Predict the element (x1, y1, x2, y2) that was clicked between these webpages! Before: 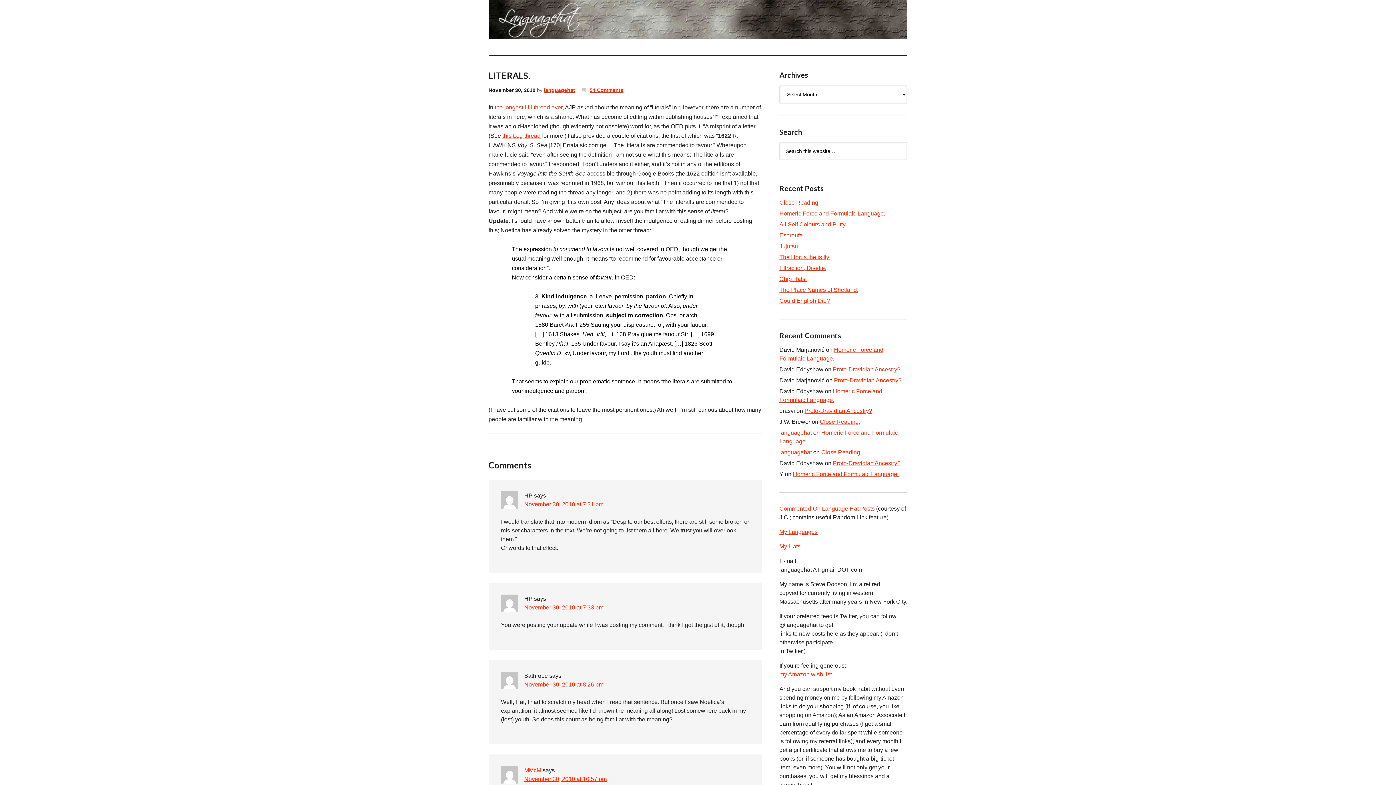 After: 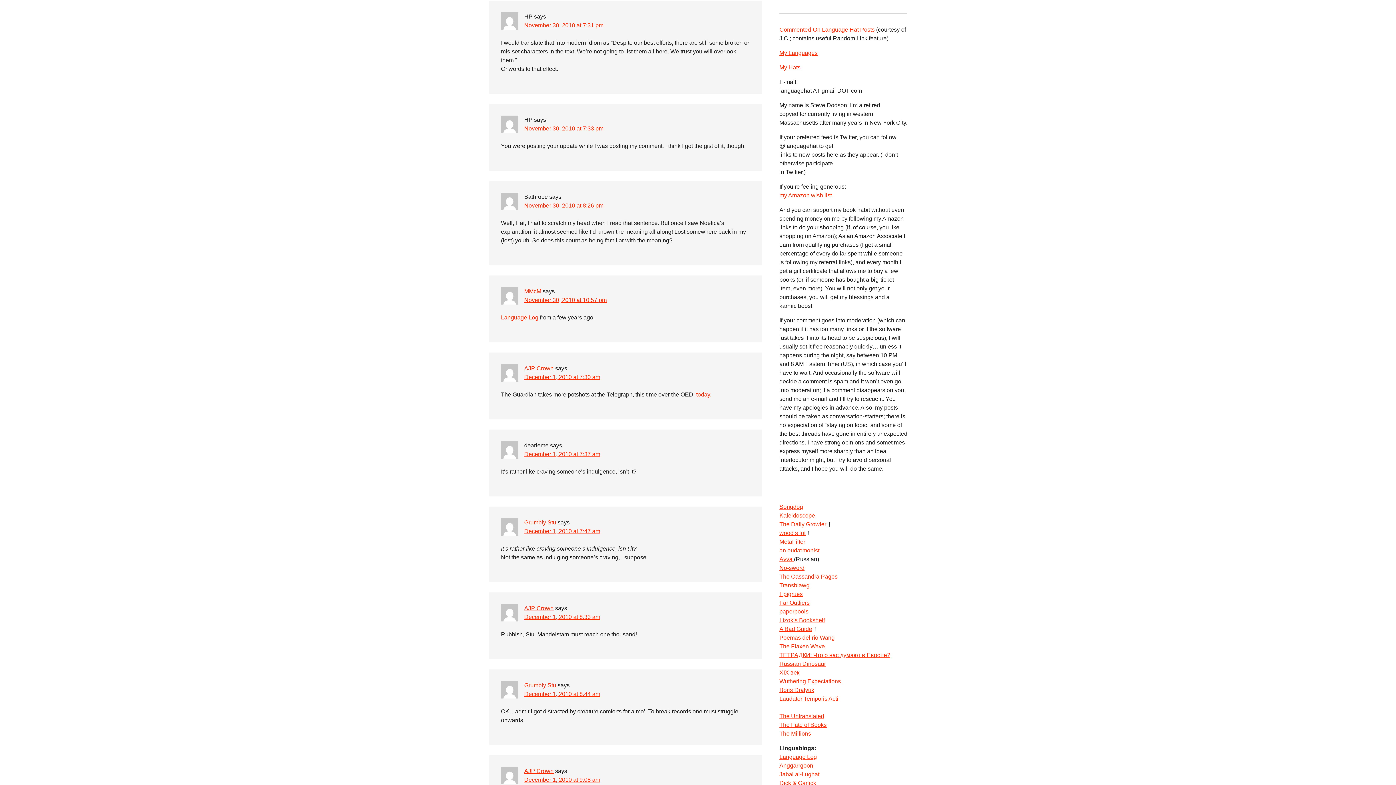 Action: label: November 30, 2010 at 7:31 pm bbox: (524, 501, 603, 507)